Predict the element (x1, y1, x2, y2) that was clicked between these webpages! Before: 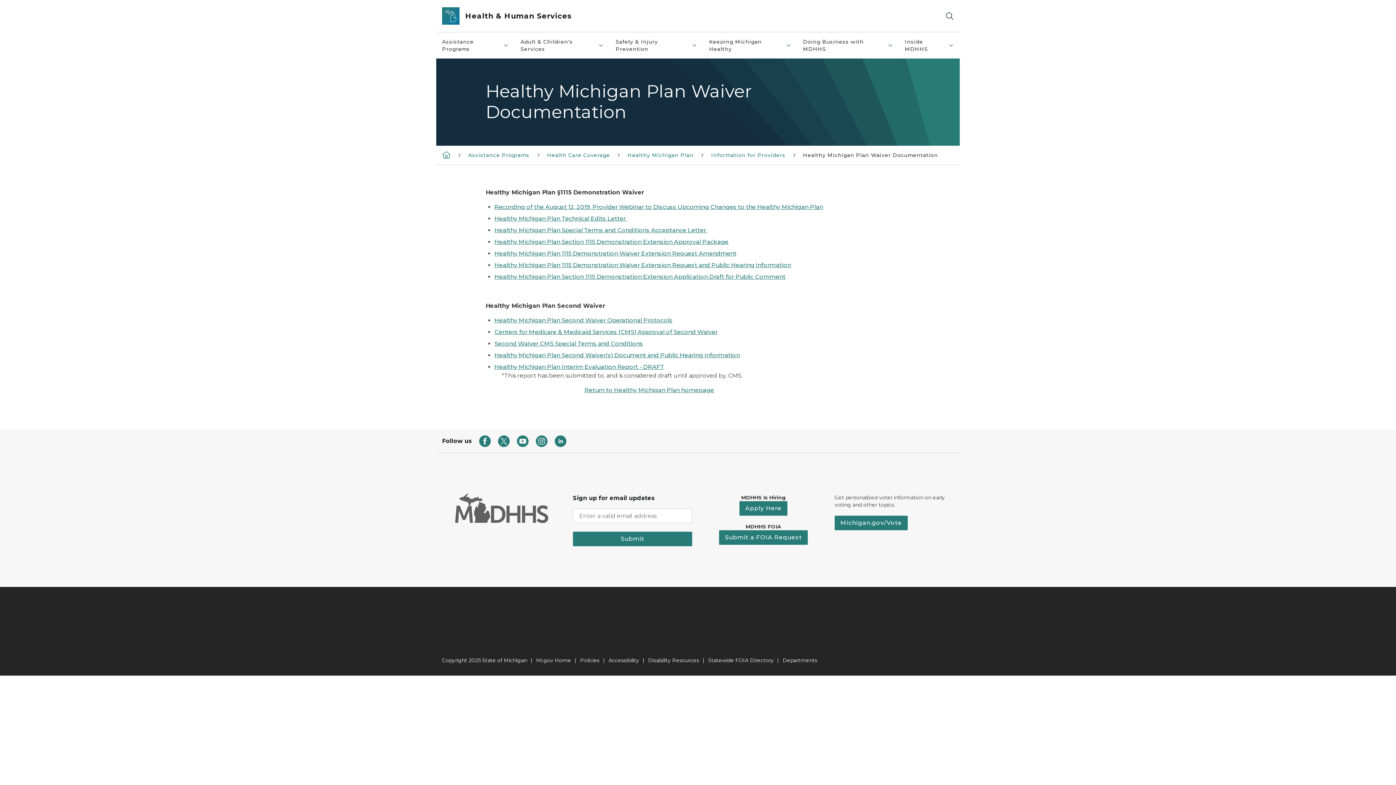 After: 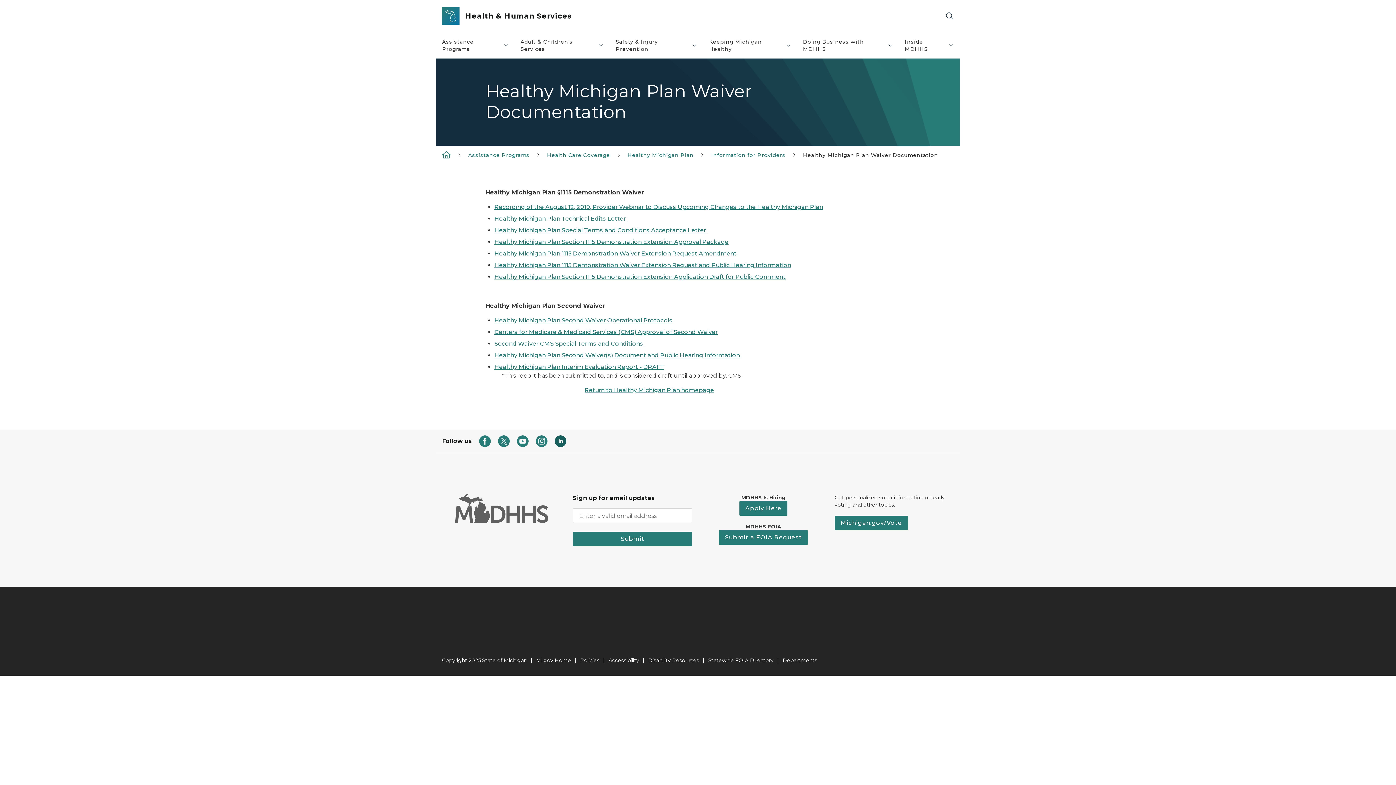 Action: bbox: (554, 435, 566, 447)